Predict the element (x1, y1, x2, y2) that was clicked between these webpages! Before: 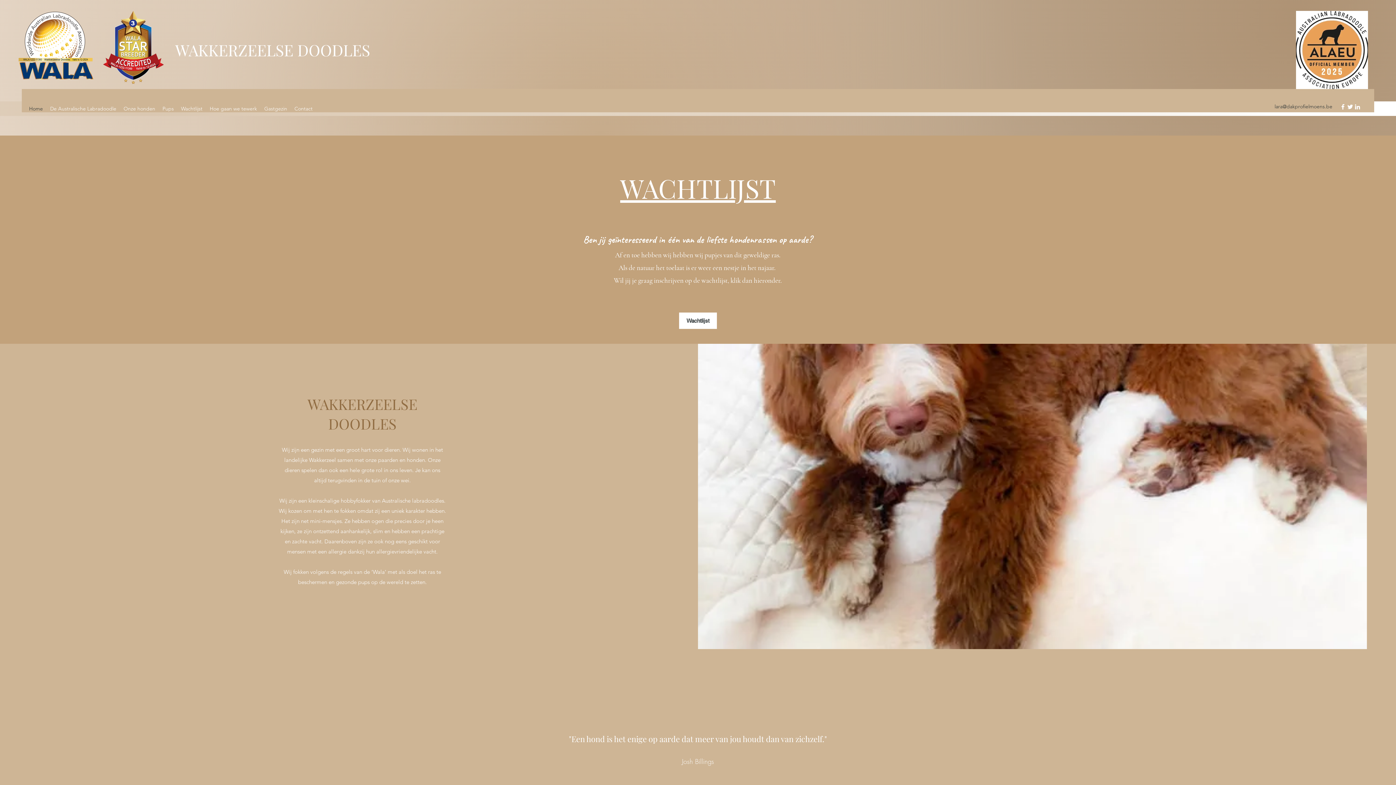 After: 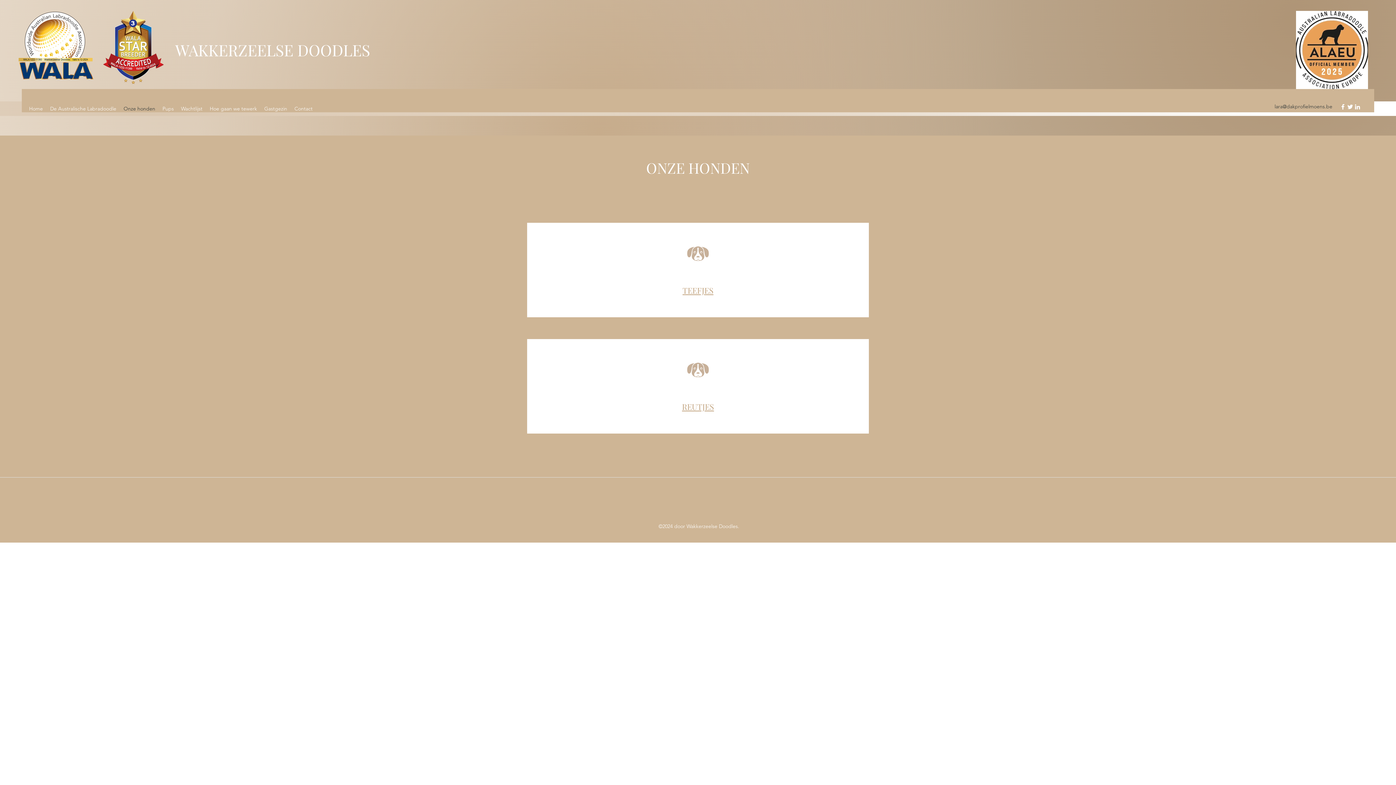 Action: label: Onze honden bbox: (120, 103, 158, 114)